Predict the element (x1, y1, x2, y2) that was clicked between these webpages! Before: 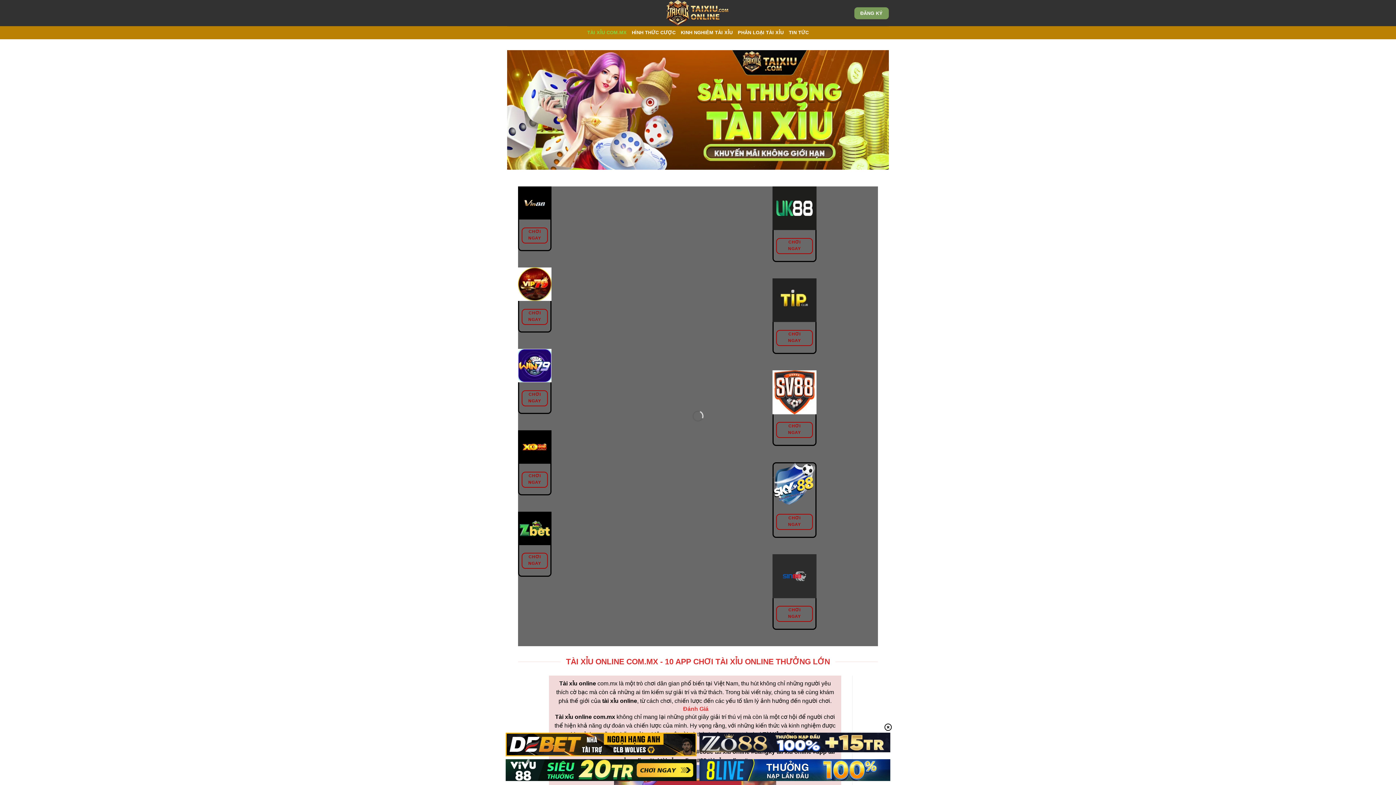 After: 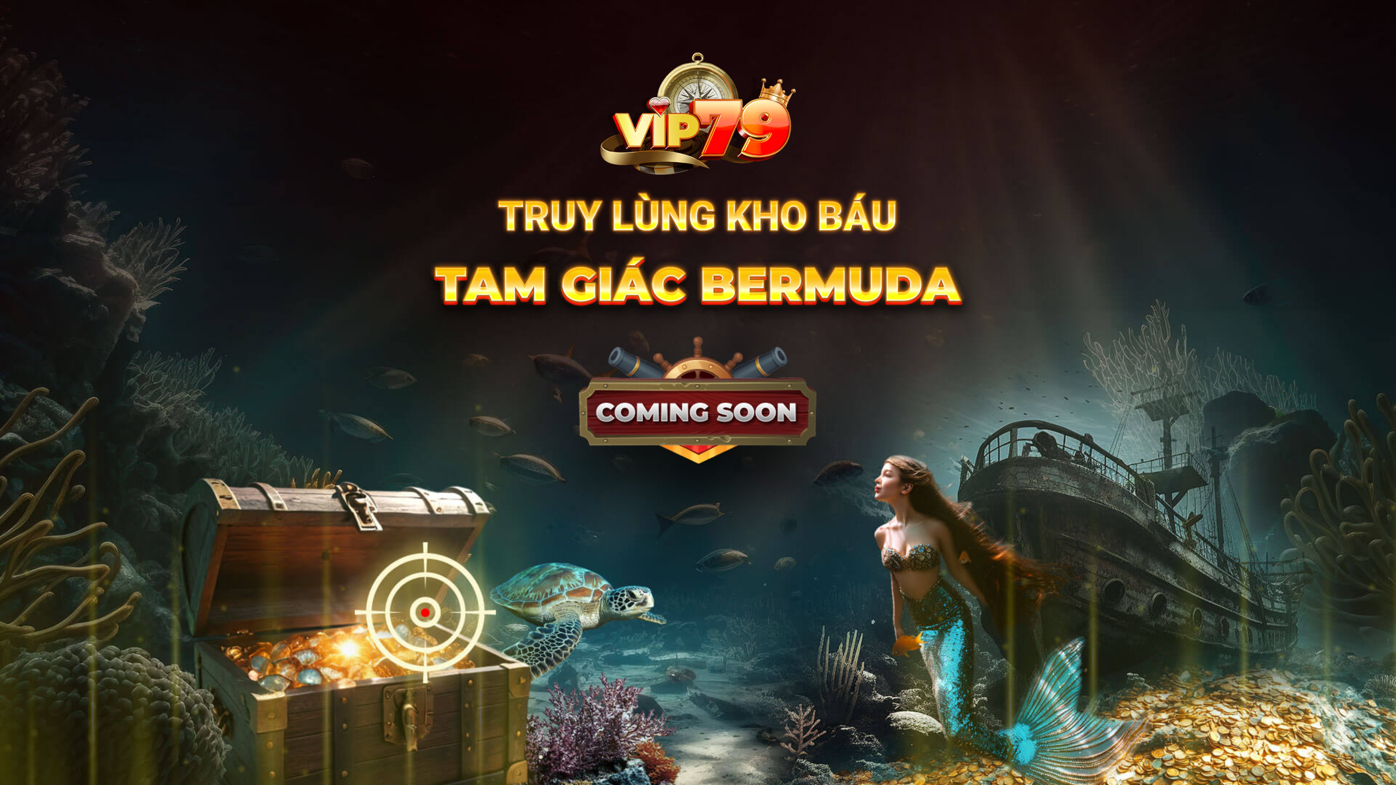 Action: label: CHƠI NGAY bbox: (521, 308, 547, 324)